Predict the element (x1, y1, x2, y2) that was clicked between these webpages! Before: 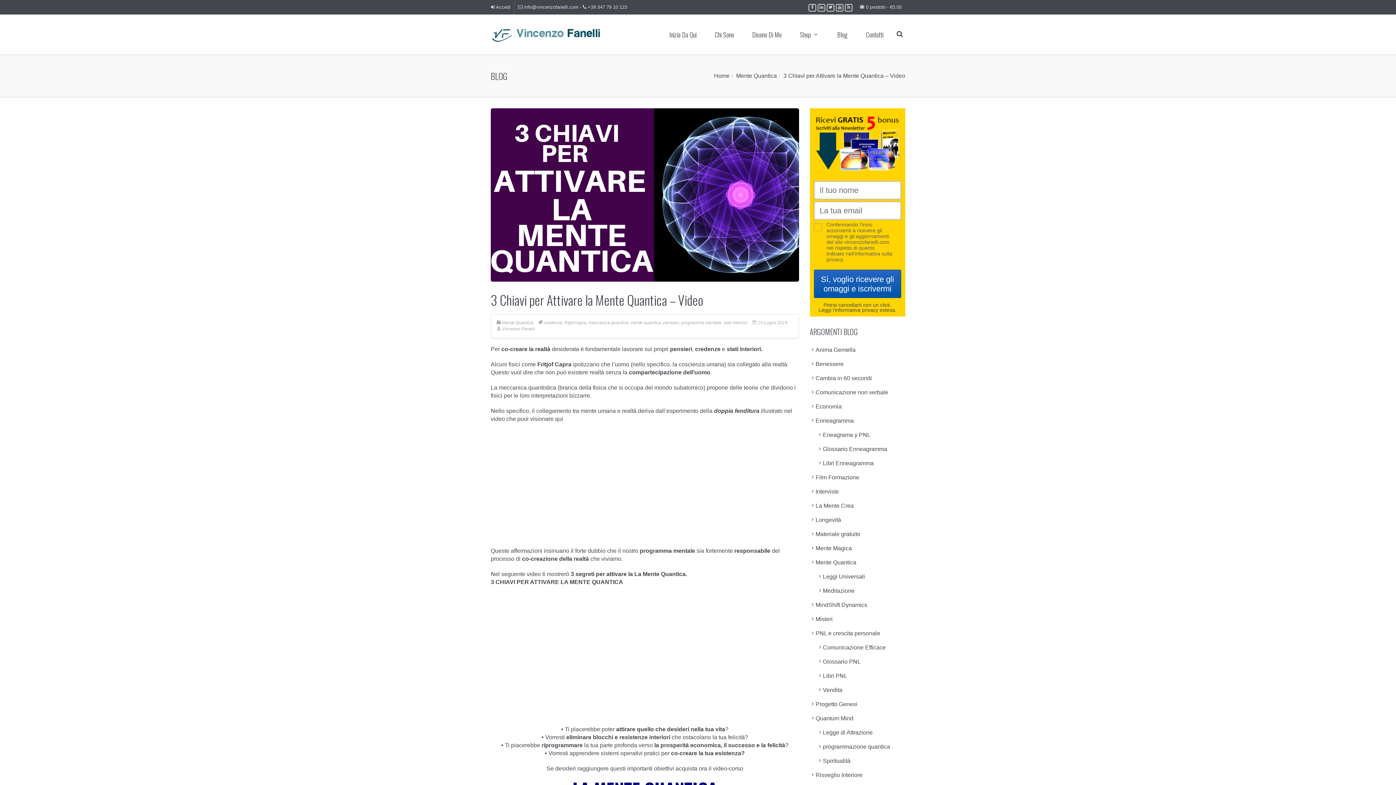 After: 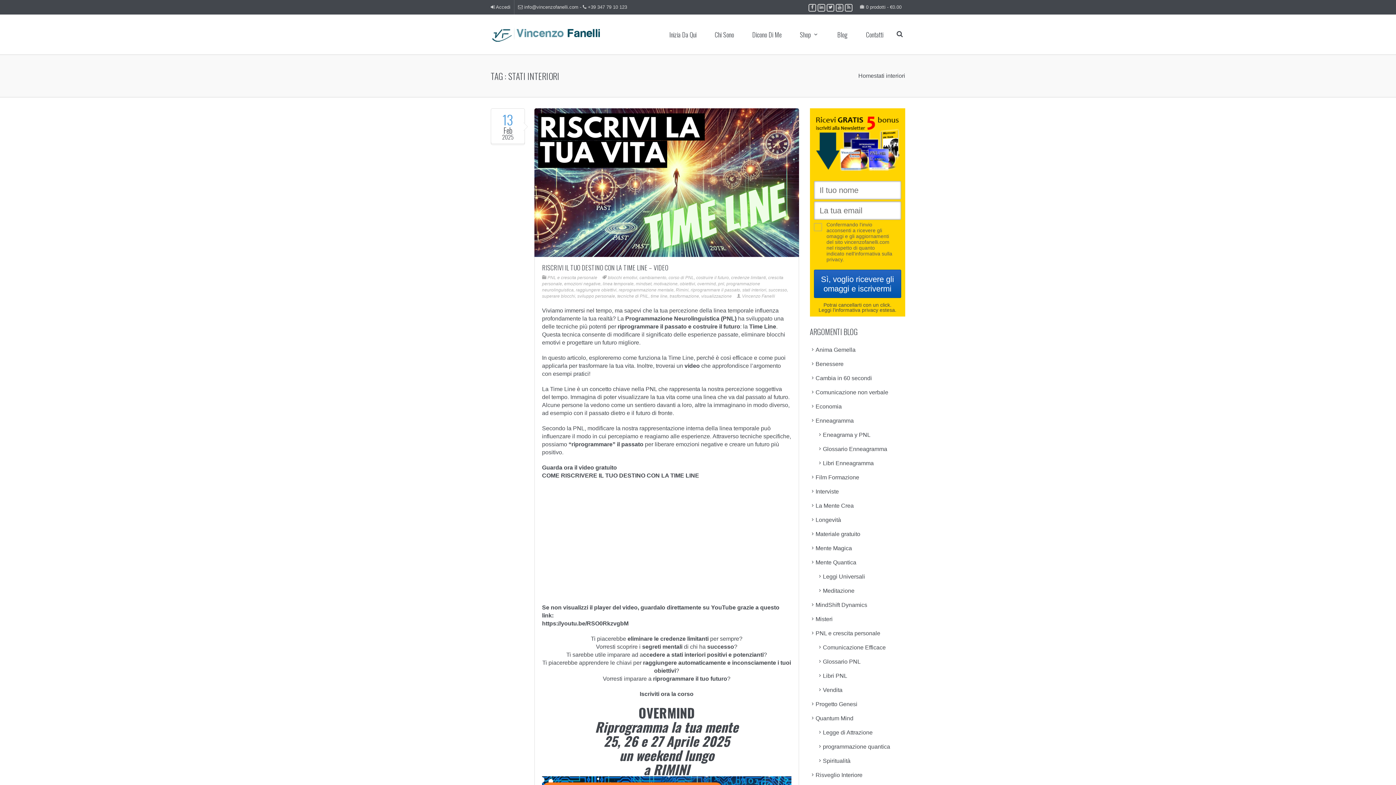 Action: label: stati interiori bbox: (723, 320, 747, 325)